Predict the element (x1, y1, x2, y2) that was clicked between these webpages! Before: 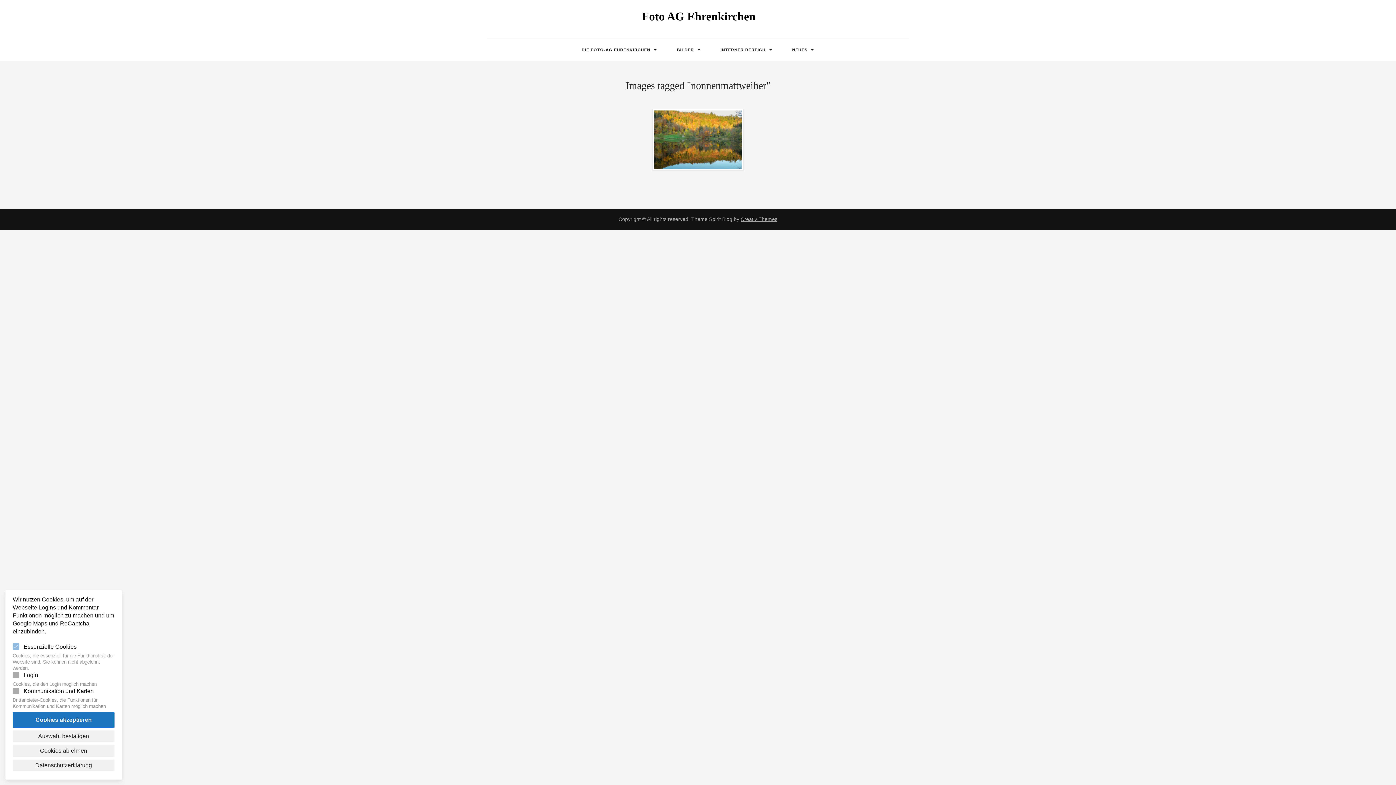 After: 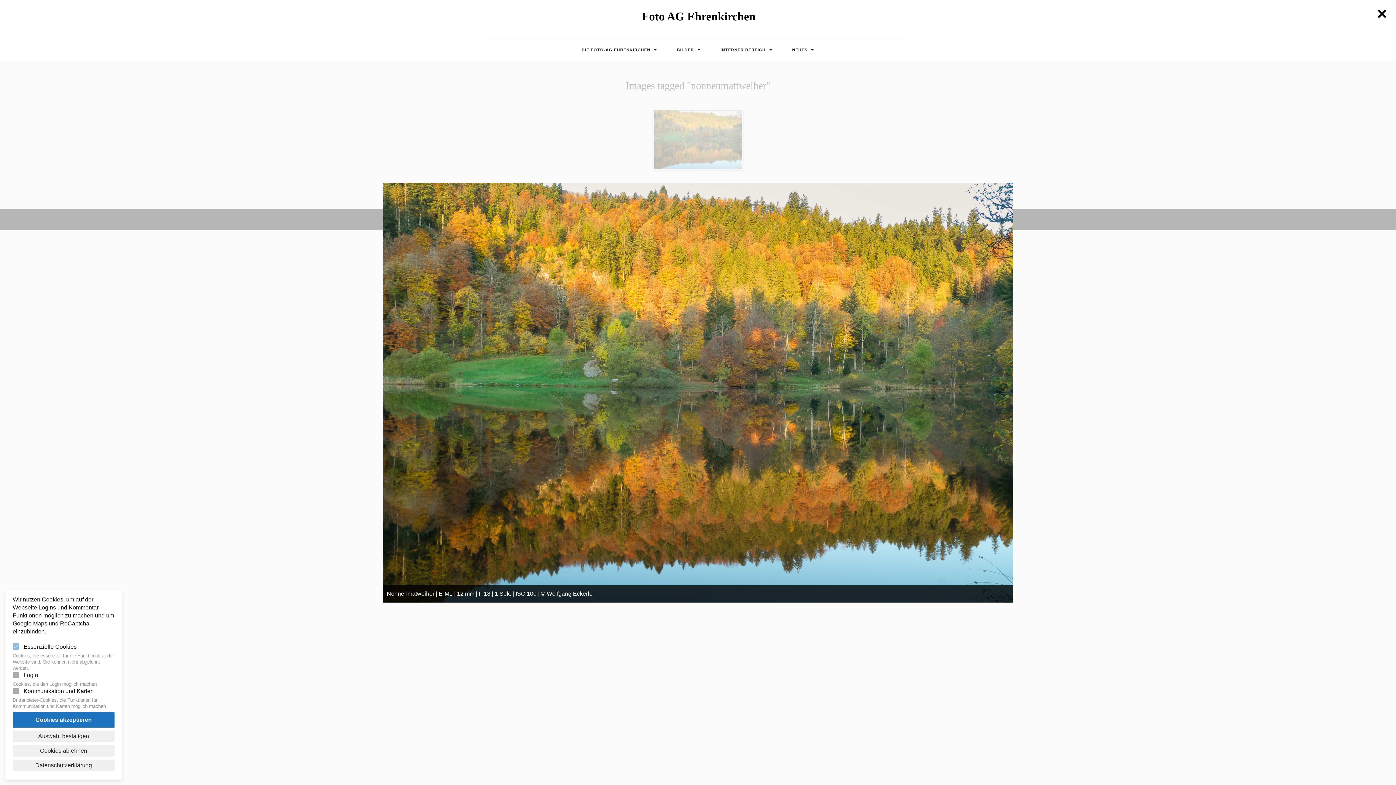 Action: bbox: (654, 110, 741, 168)